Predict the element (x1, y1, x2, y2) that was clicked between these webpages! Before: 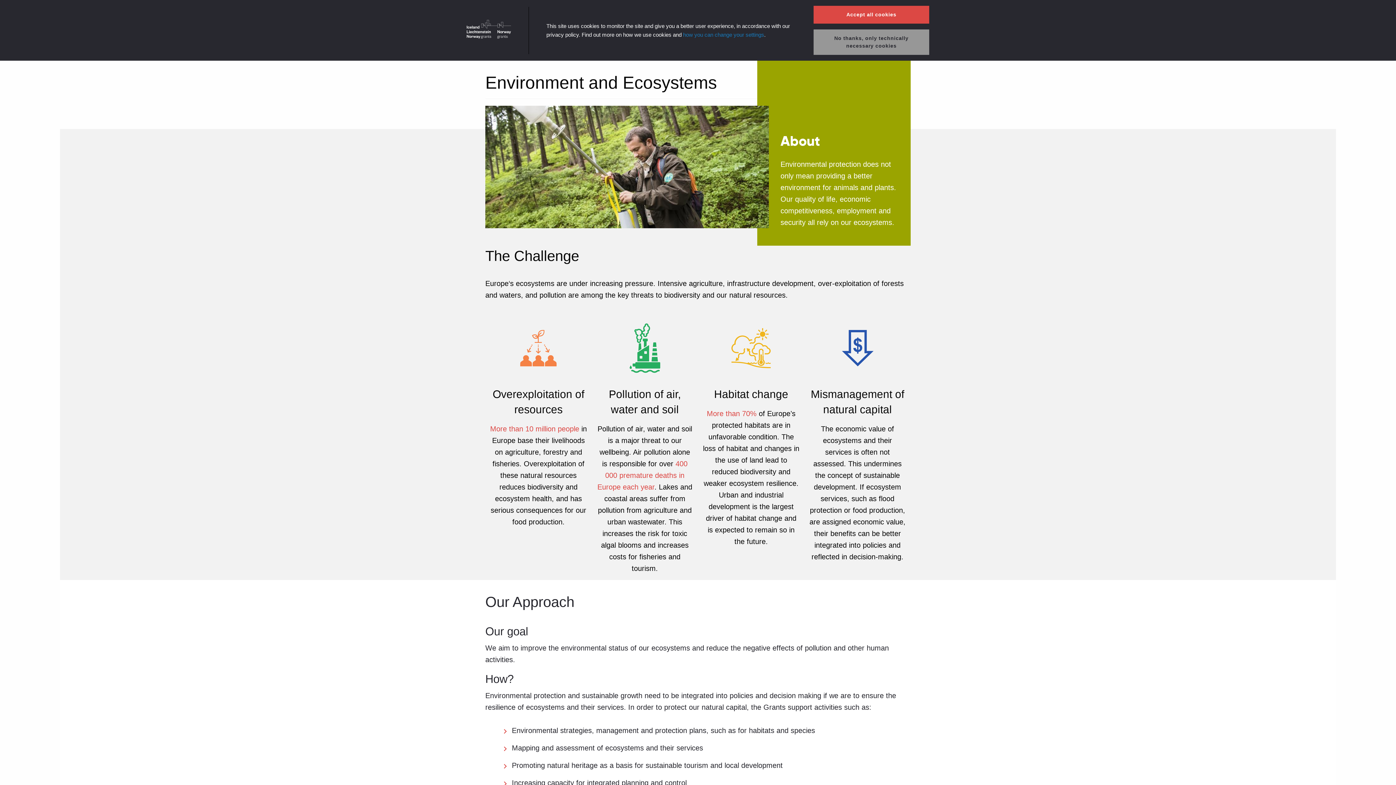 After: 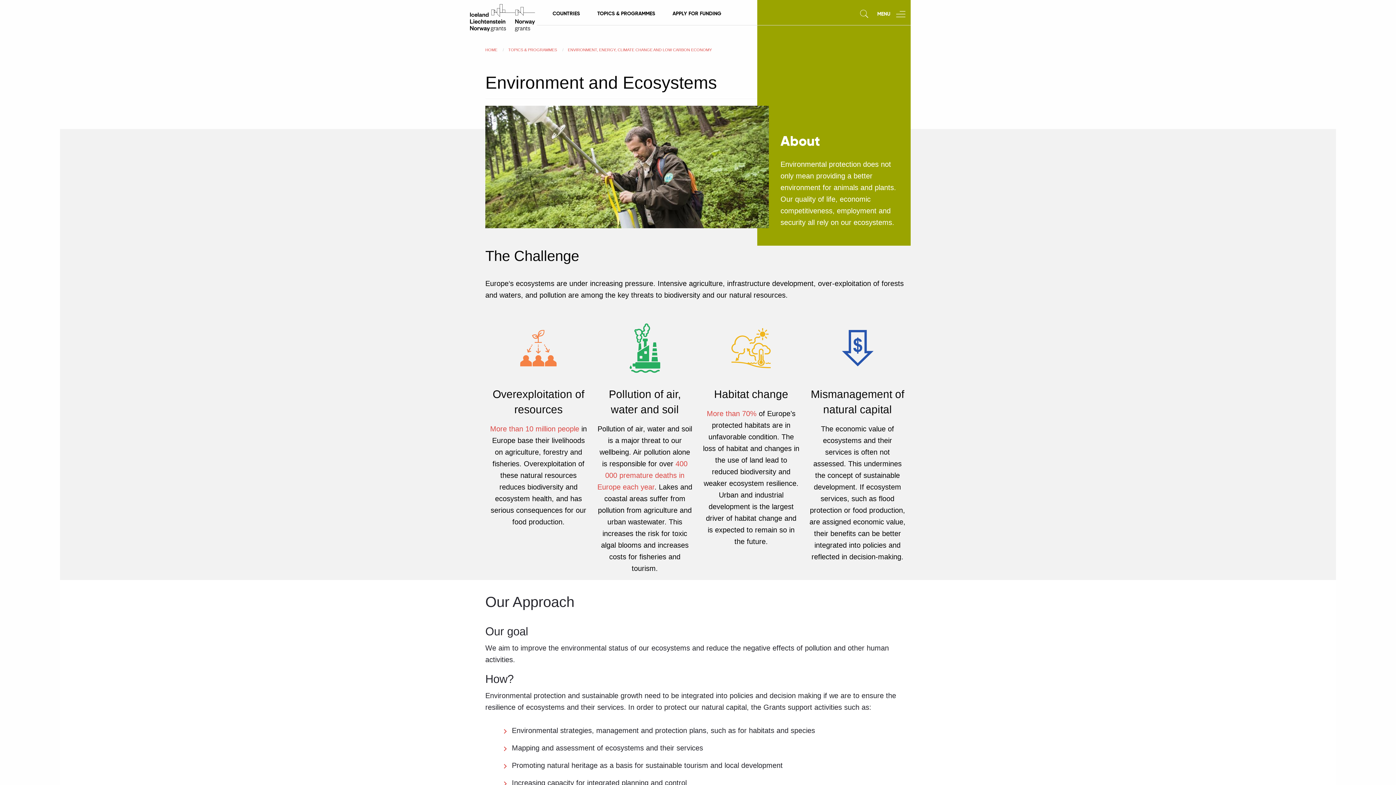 Action: label: No thanks, only technically necessary cookies bbox: (813, 29, 929, 54)